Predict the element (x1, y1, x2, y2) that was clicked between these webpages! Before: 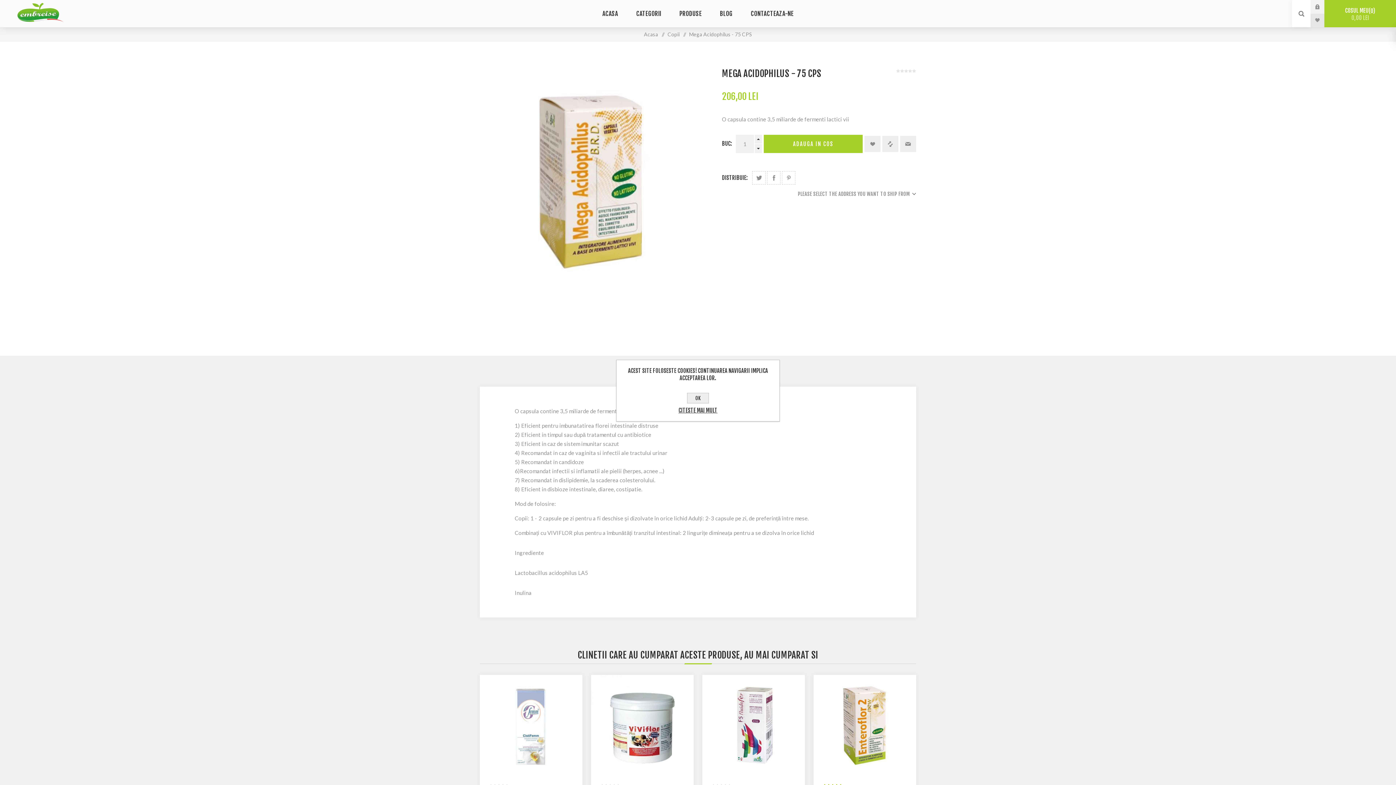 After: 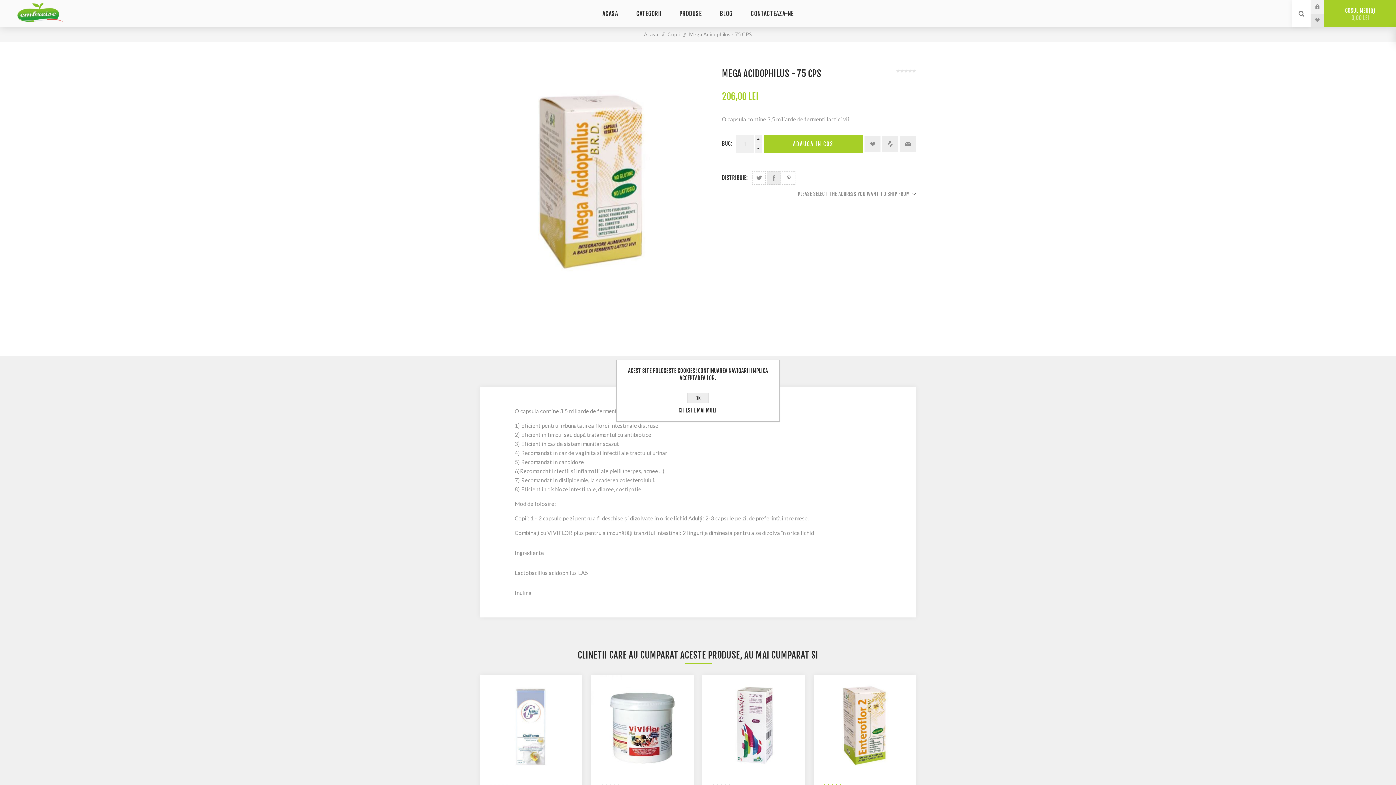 Action: label: DISTRIBUIE PE FACEBOOK bbox: (767, 171, 780, 184)